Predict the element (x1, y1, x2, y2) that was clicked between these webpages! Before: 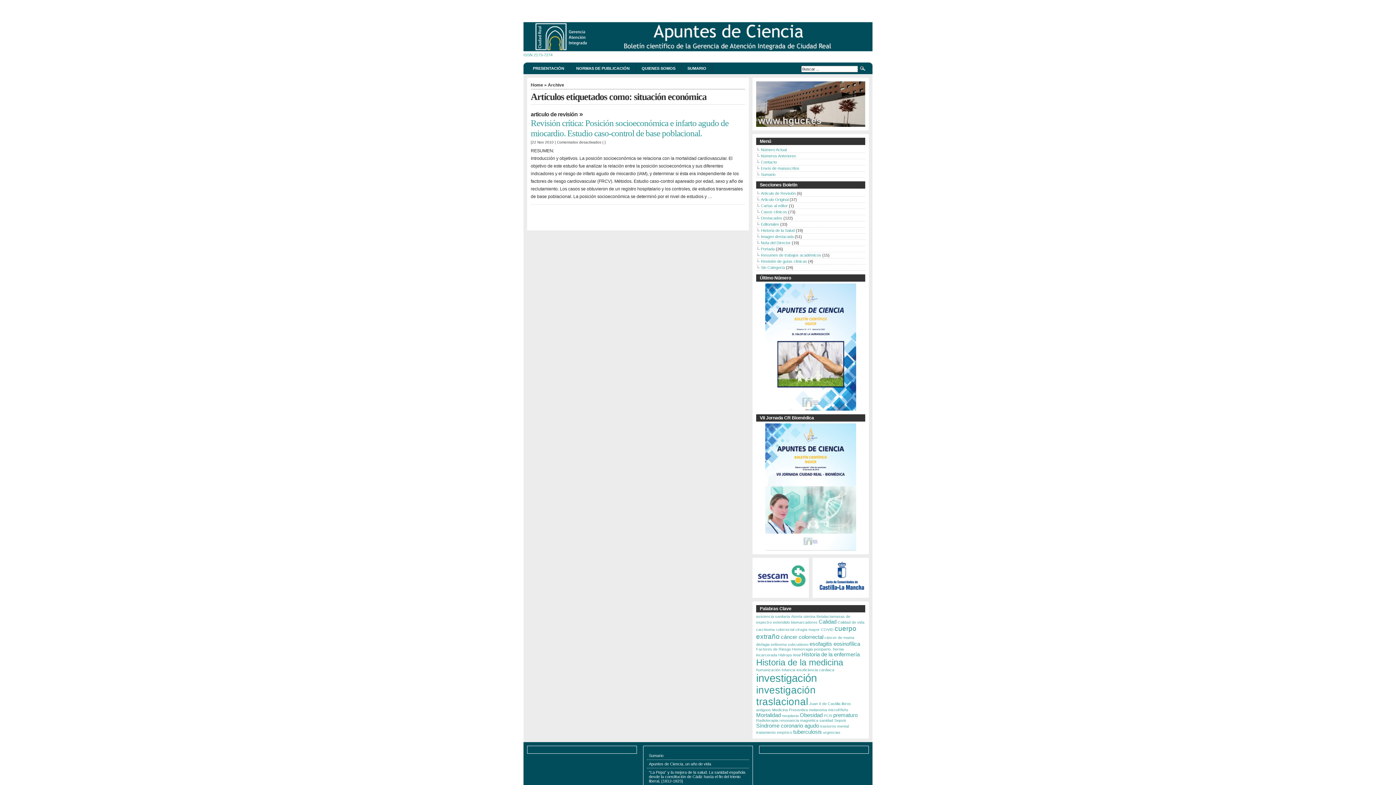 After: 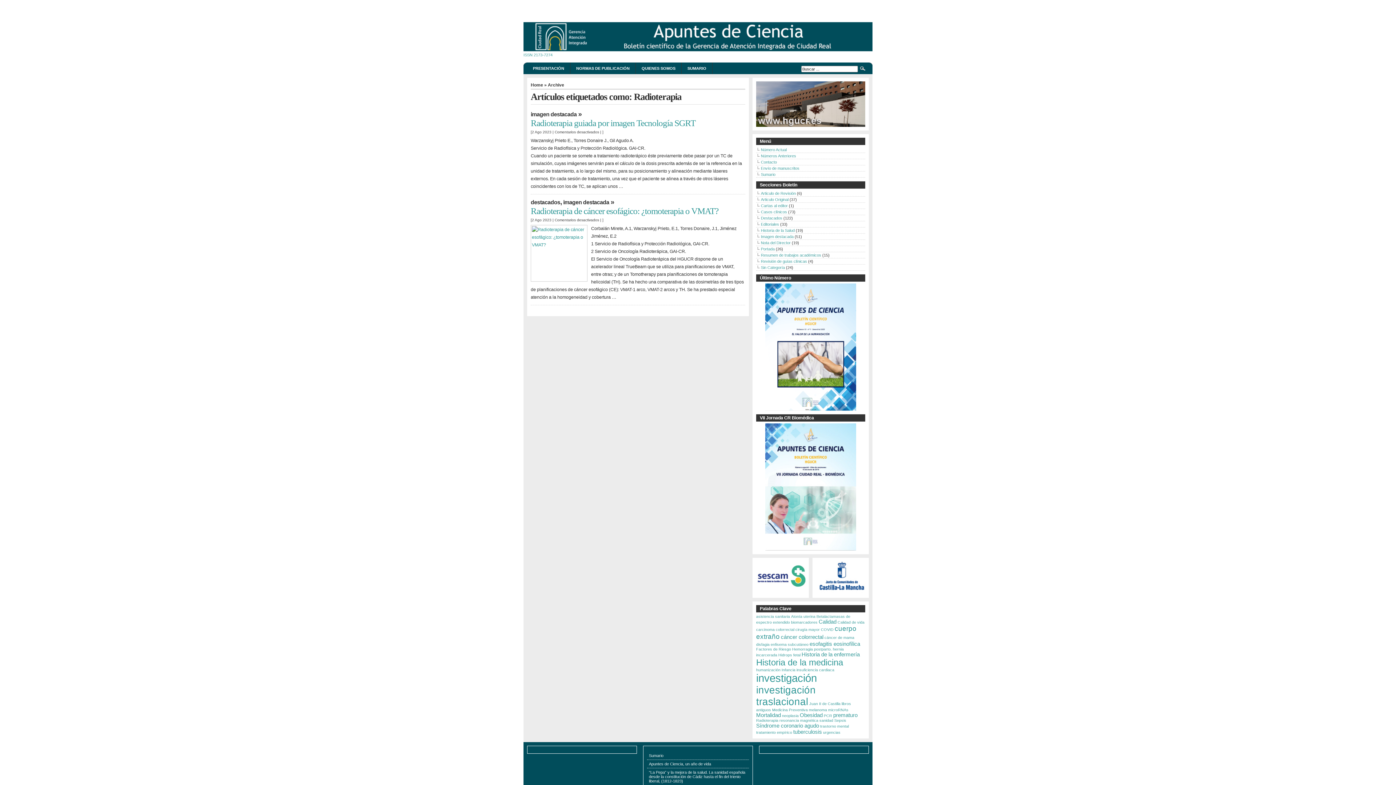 Action: label: Radioterapia (2 elementos) bbox: (756, 718, 778, 722)